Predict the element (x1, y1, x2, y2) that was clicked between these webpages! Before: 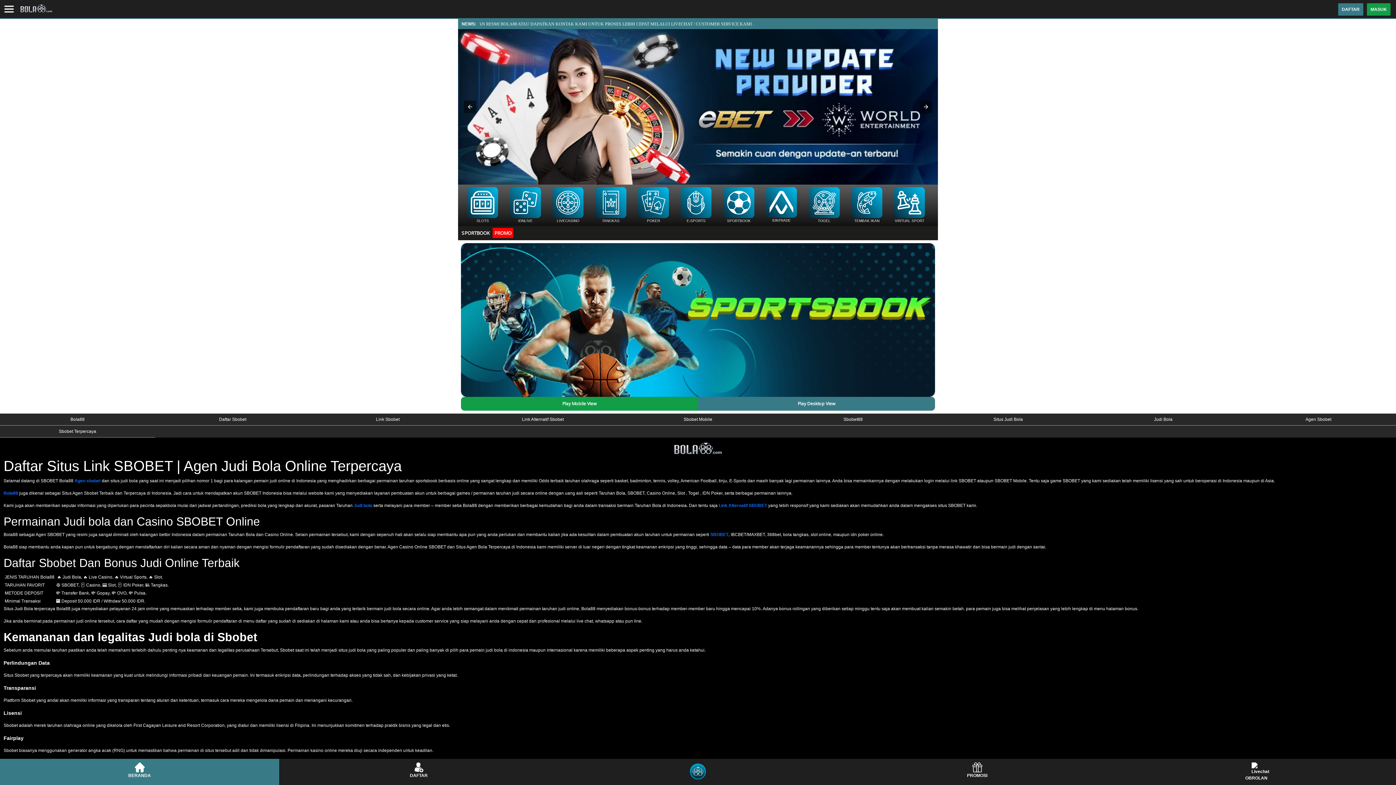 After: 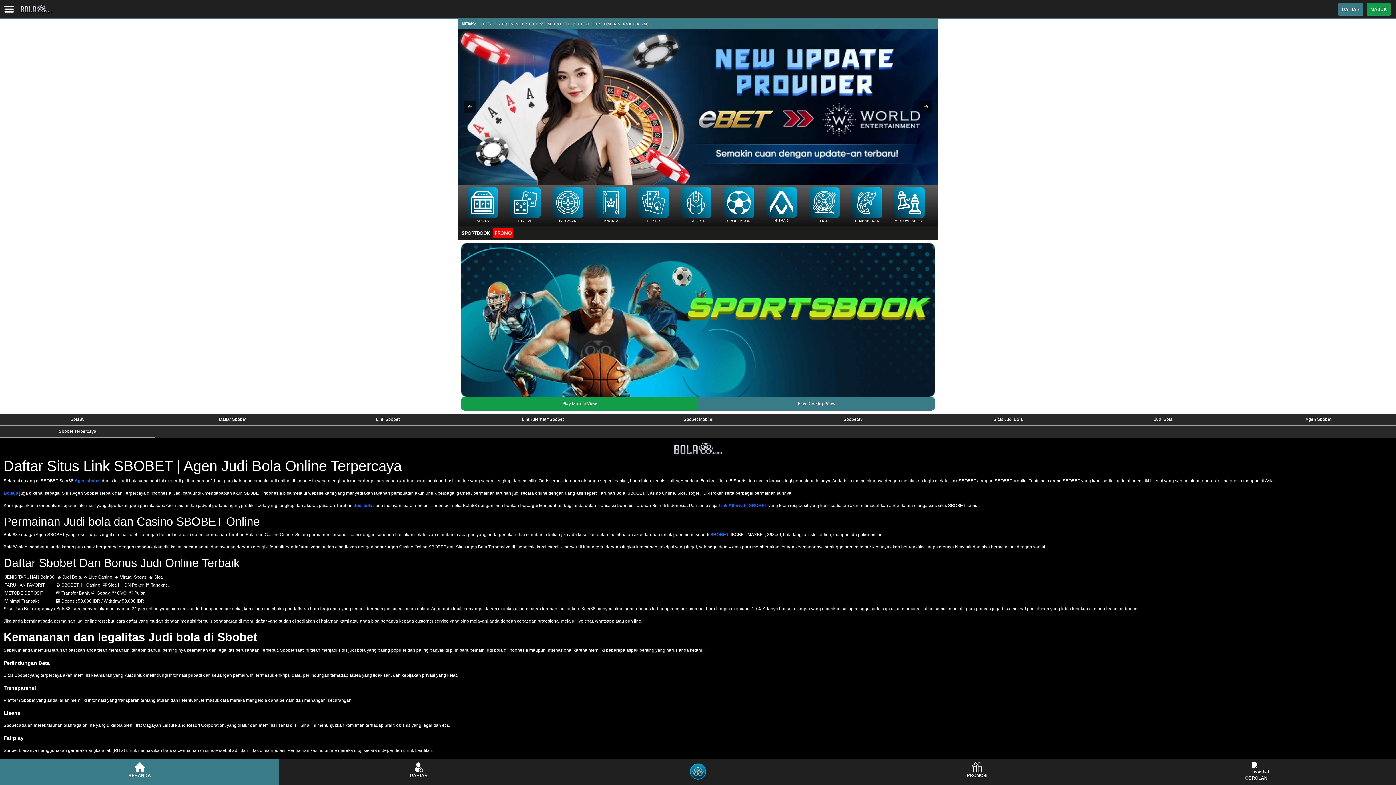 Action: bbox: (1367, 3, 1390, 15) label: MASUK